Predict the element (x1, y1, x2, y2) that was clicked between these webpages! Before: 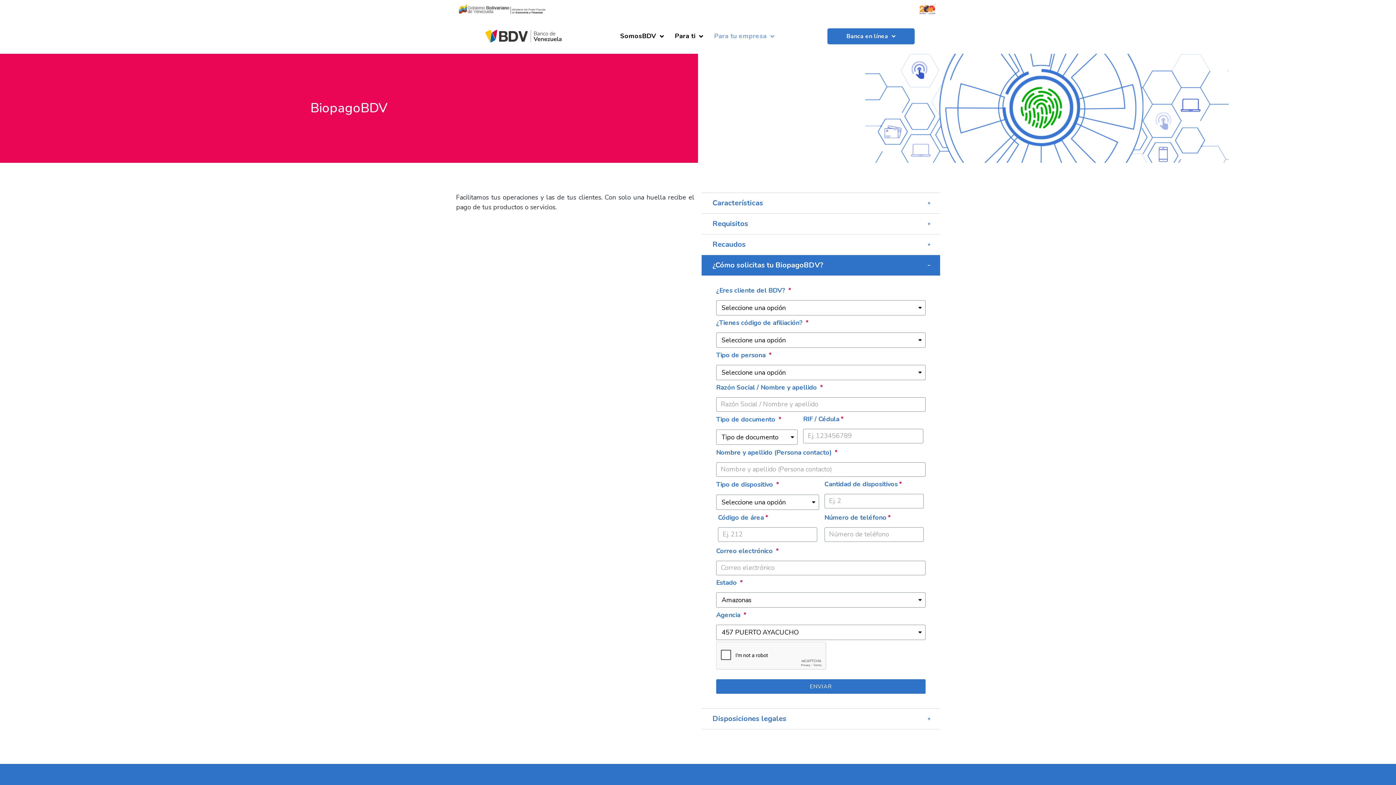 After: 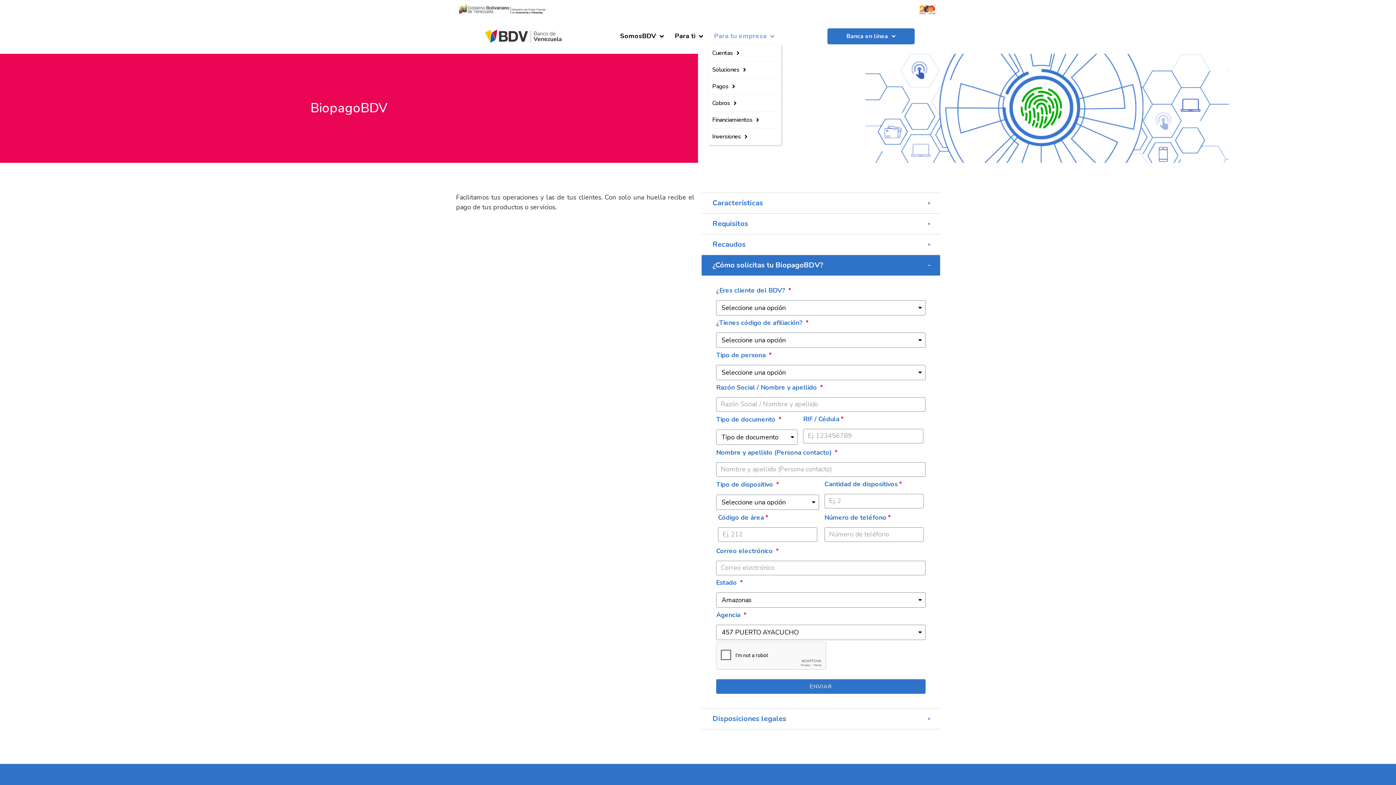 Action: label: Para tu empresa bbox: (708, 27, 780, 44)